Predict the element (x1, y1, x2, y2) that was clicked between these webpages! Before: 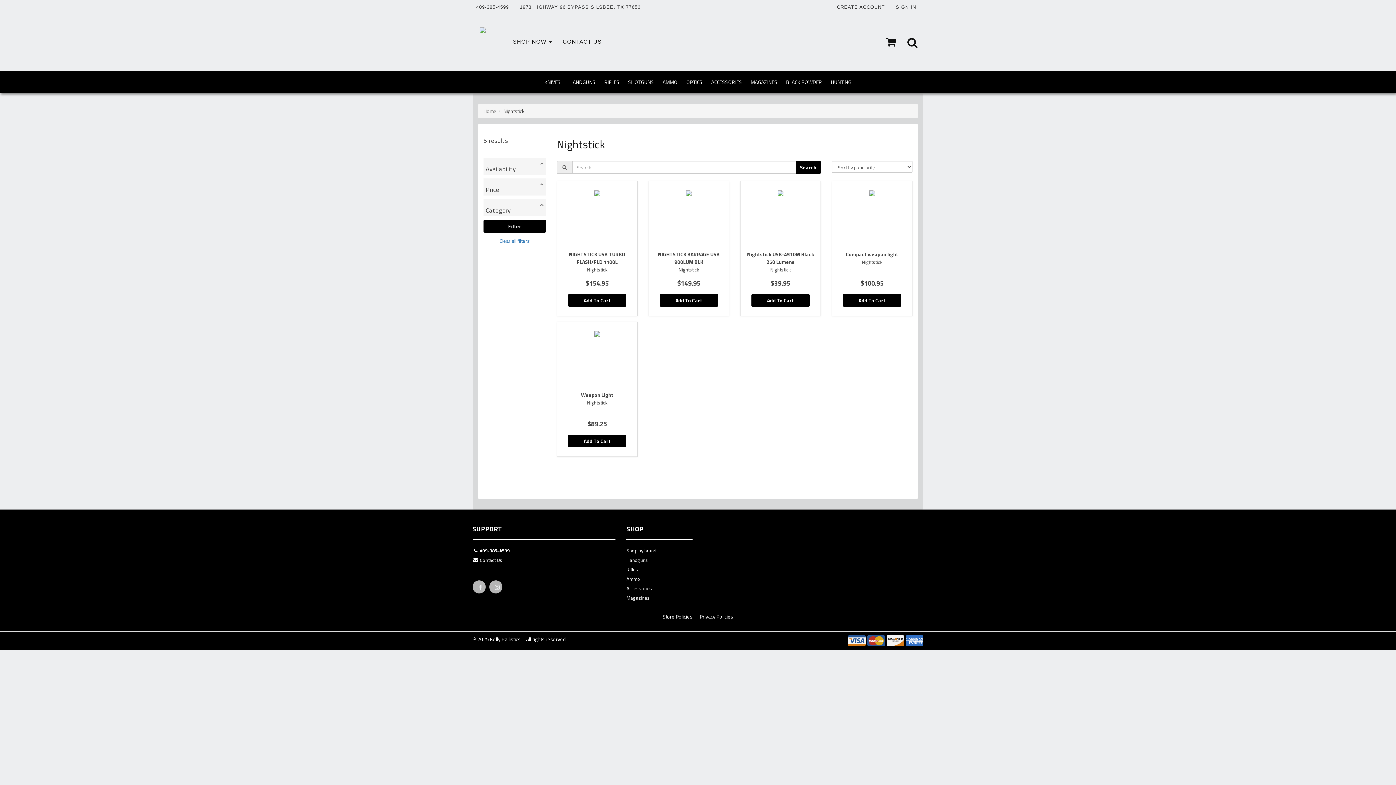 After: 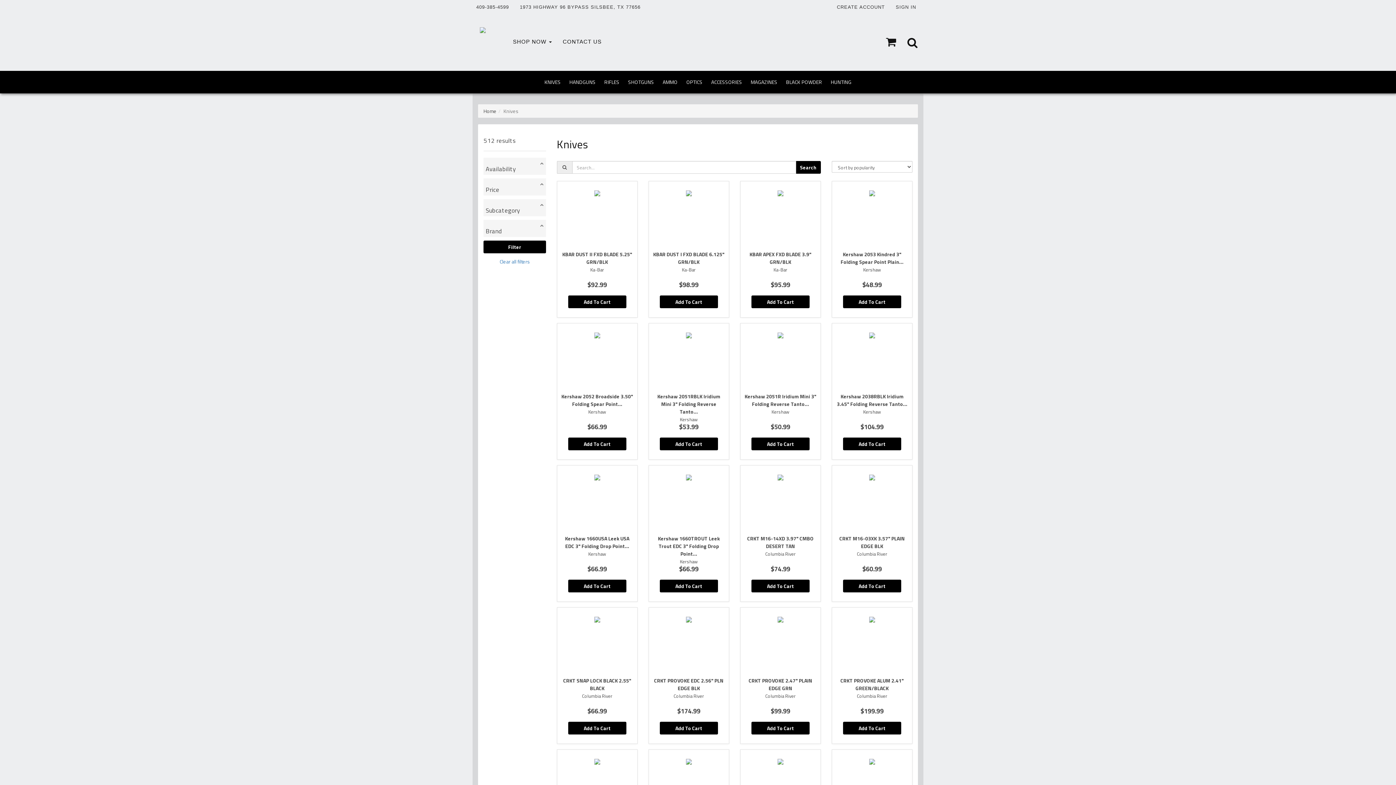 Action: label: KNIVES bbox: (540, 71, 565, 92)